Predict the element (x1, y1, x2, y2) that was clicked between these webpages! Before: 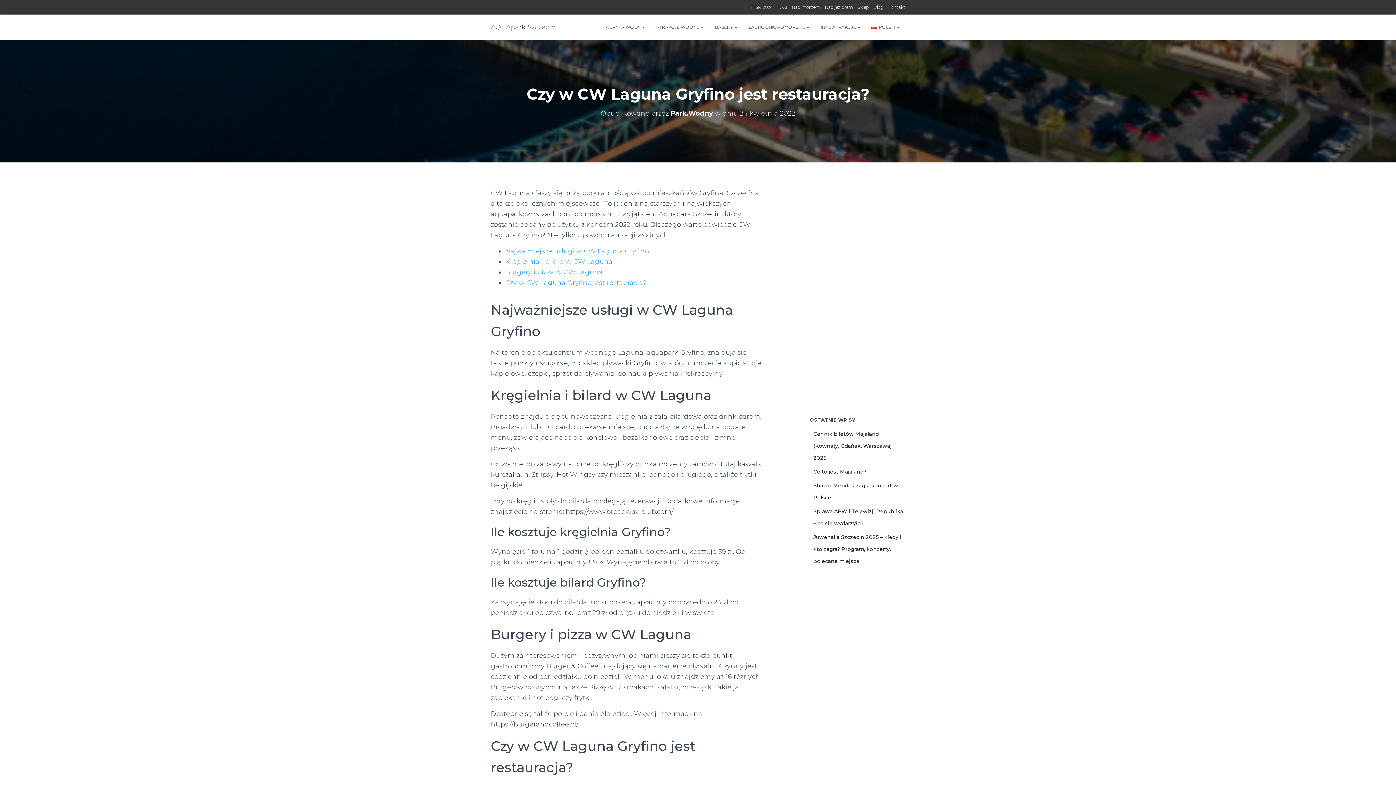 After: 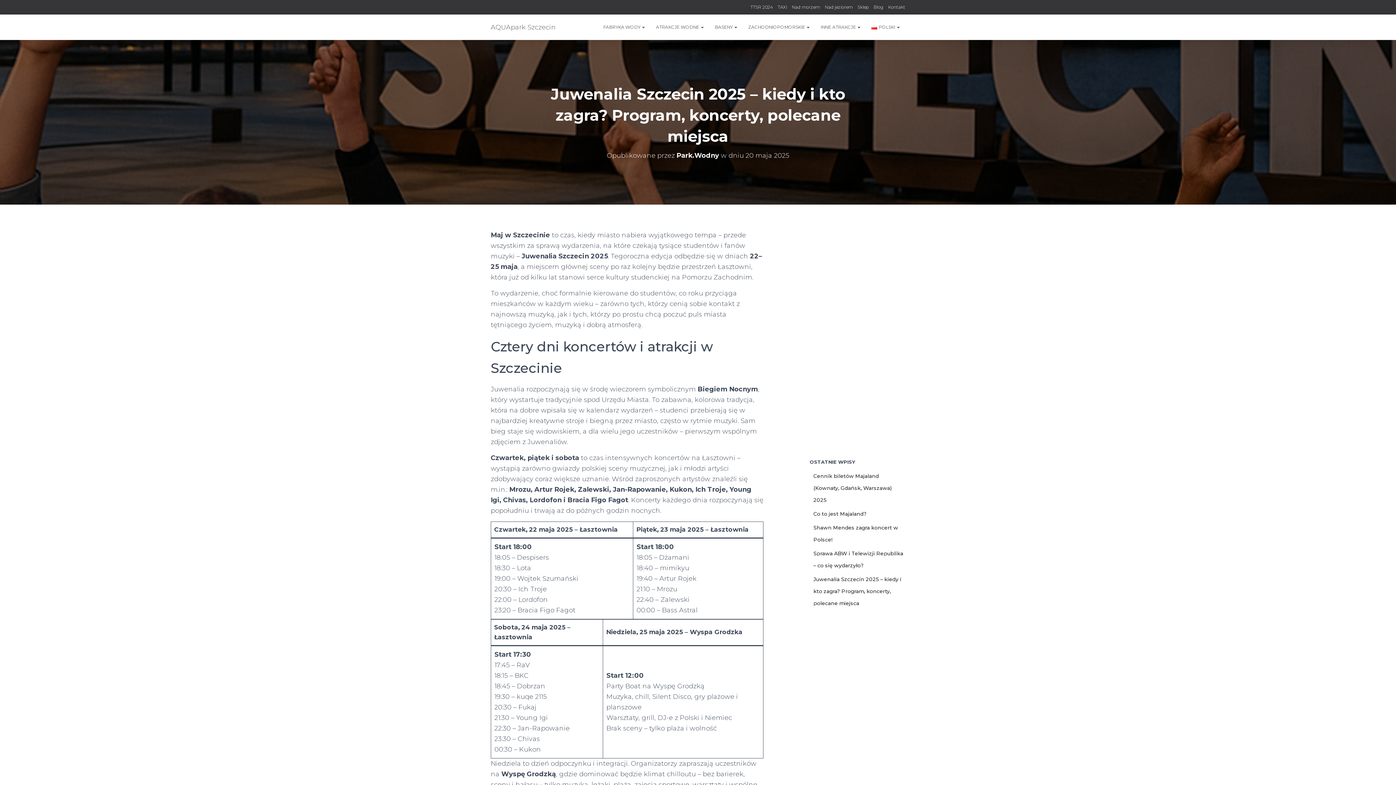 Action: label: Juwenalia Szczecin 2025 – kiedy i kto zagra? Program, koncerty, polecane miejsca bbox: (813, 534, 901, 564)